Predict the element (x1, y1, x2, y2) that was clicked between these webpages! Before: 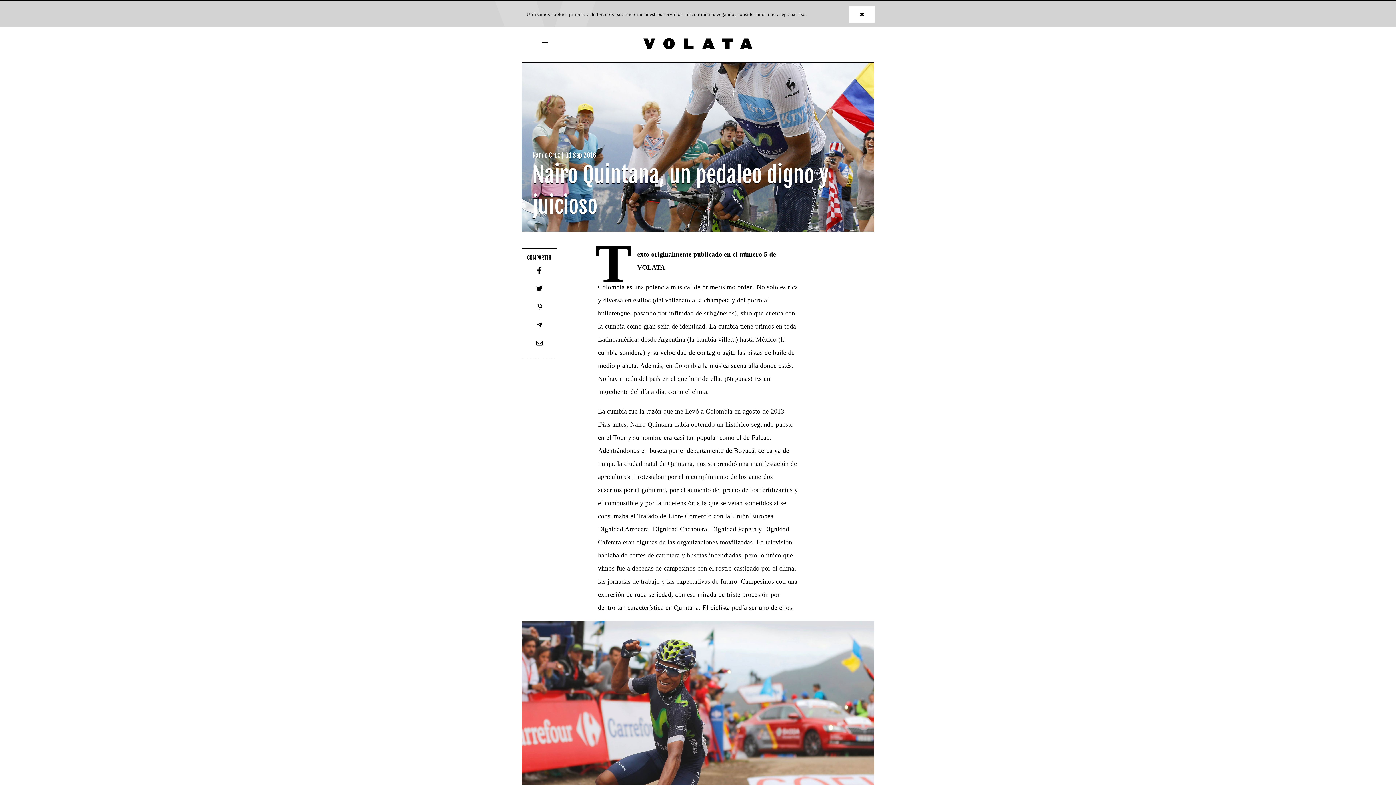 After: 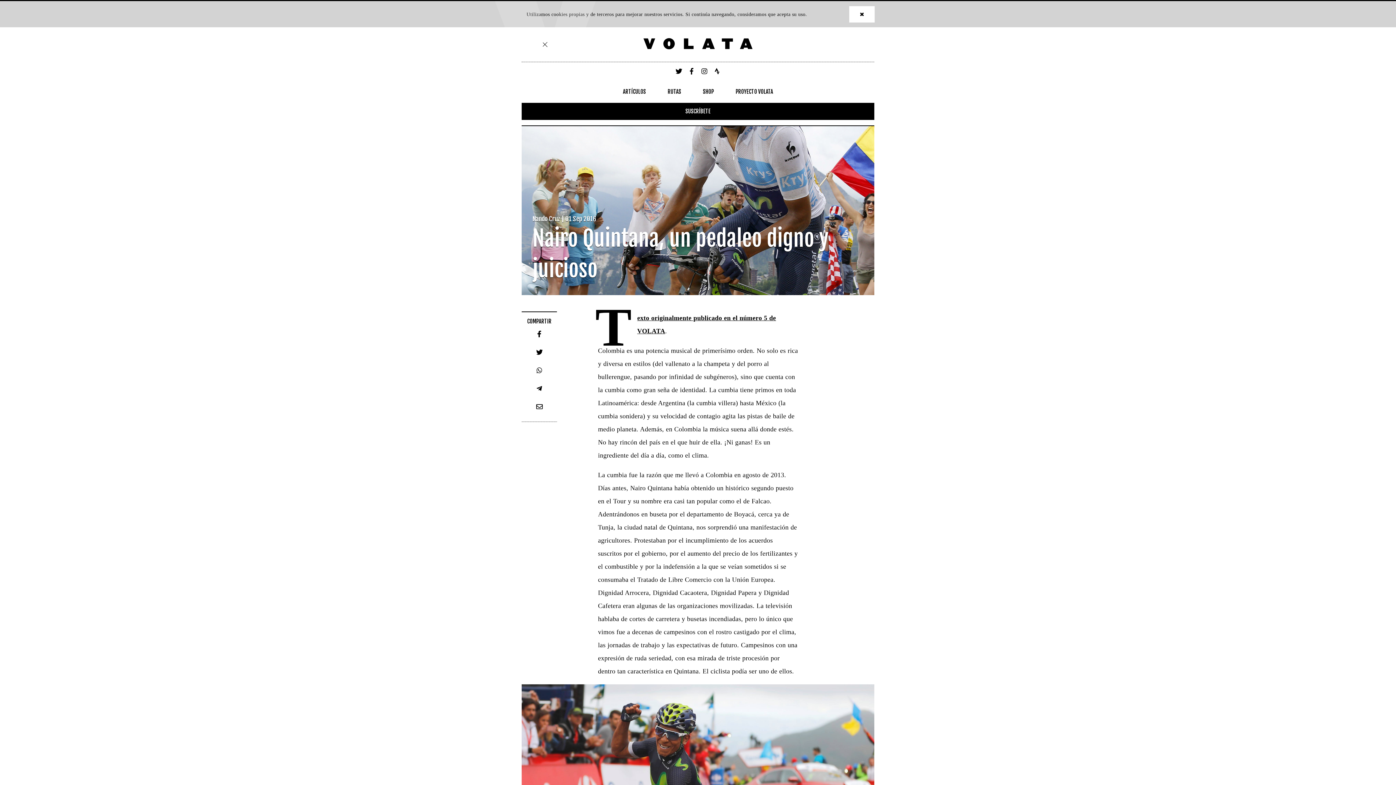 Action: bbox: (542, 40, 548, 48)